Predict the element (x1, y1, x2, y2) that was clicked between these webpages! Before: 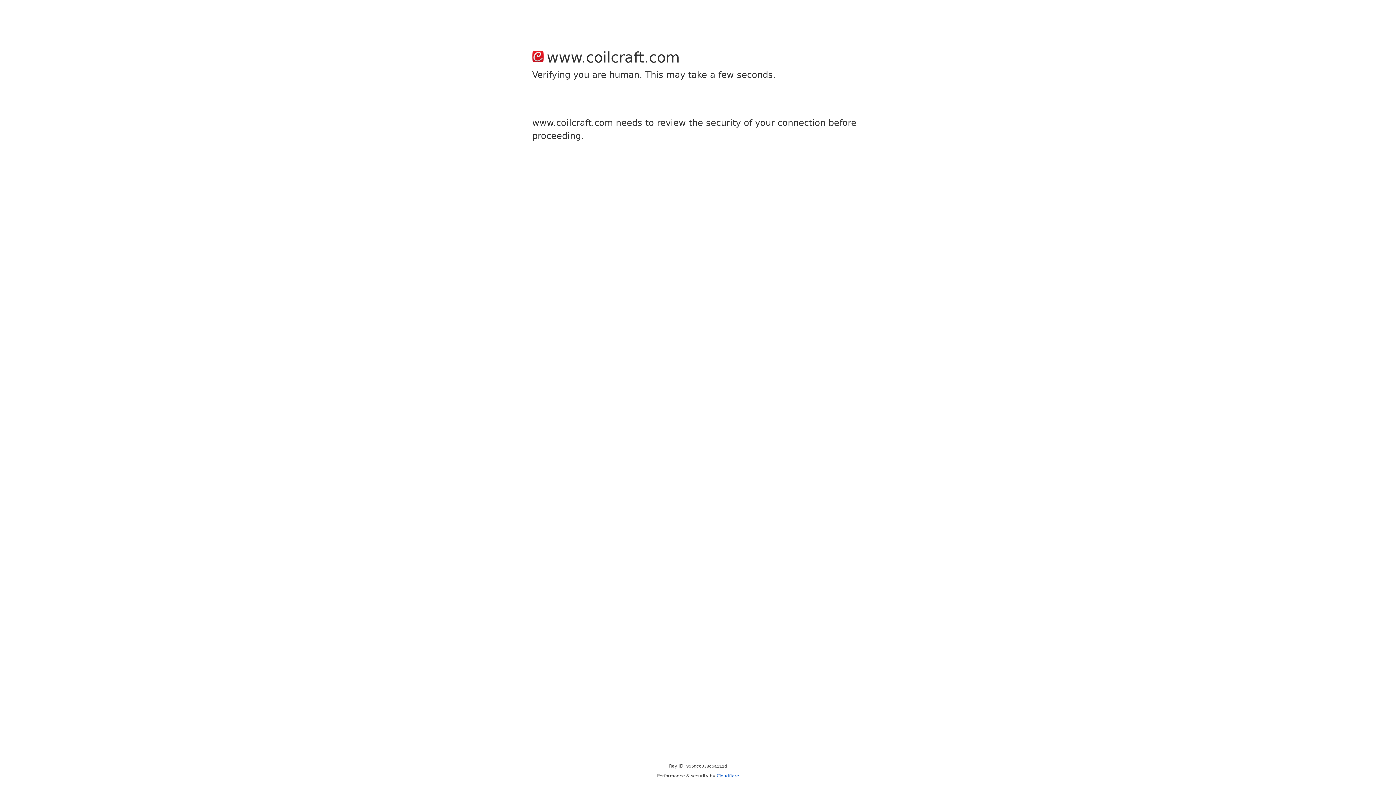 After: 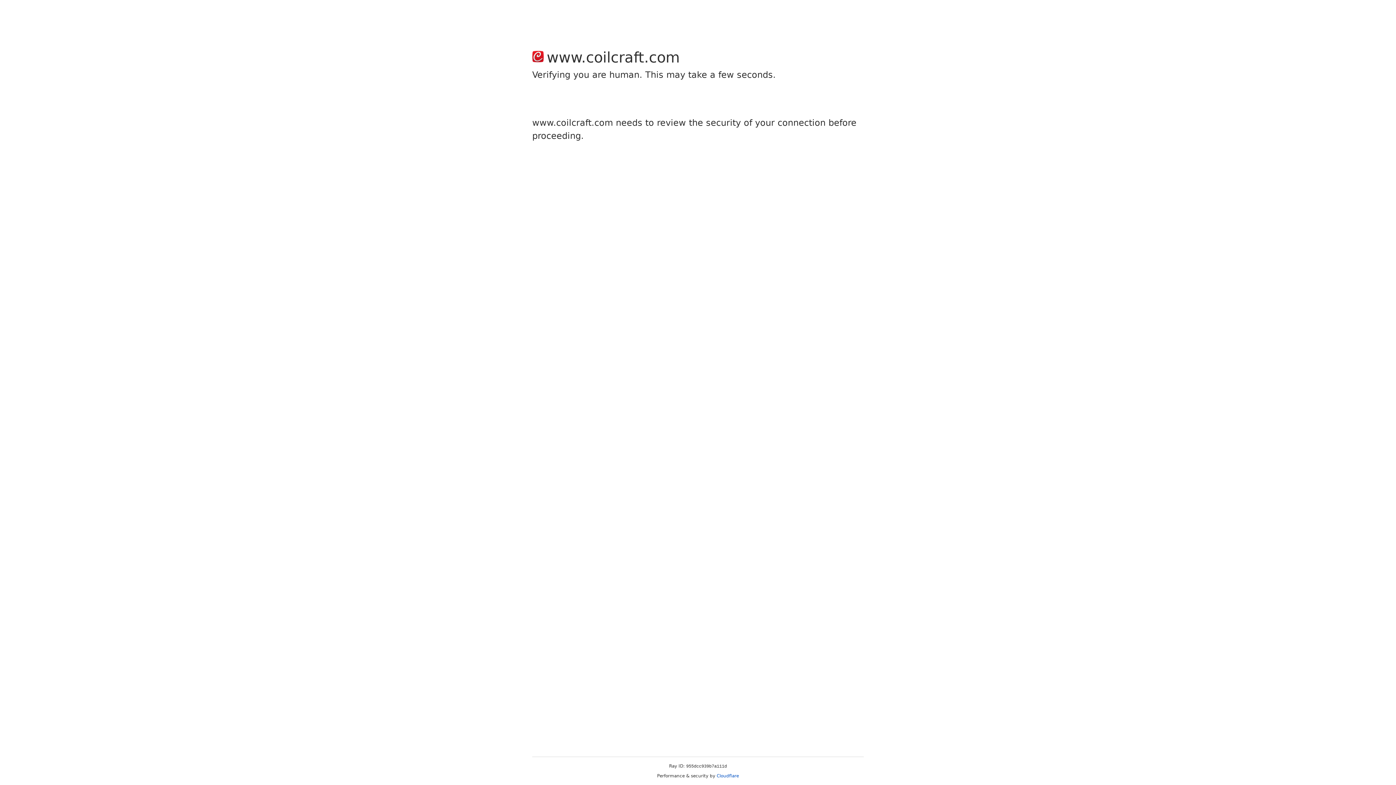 Action: label: Cloudflare bbox: (716, 773, 739, 778)